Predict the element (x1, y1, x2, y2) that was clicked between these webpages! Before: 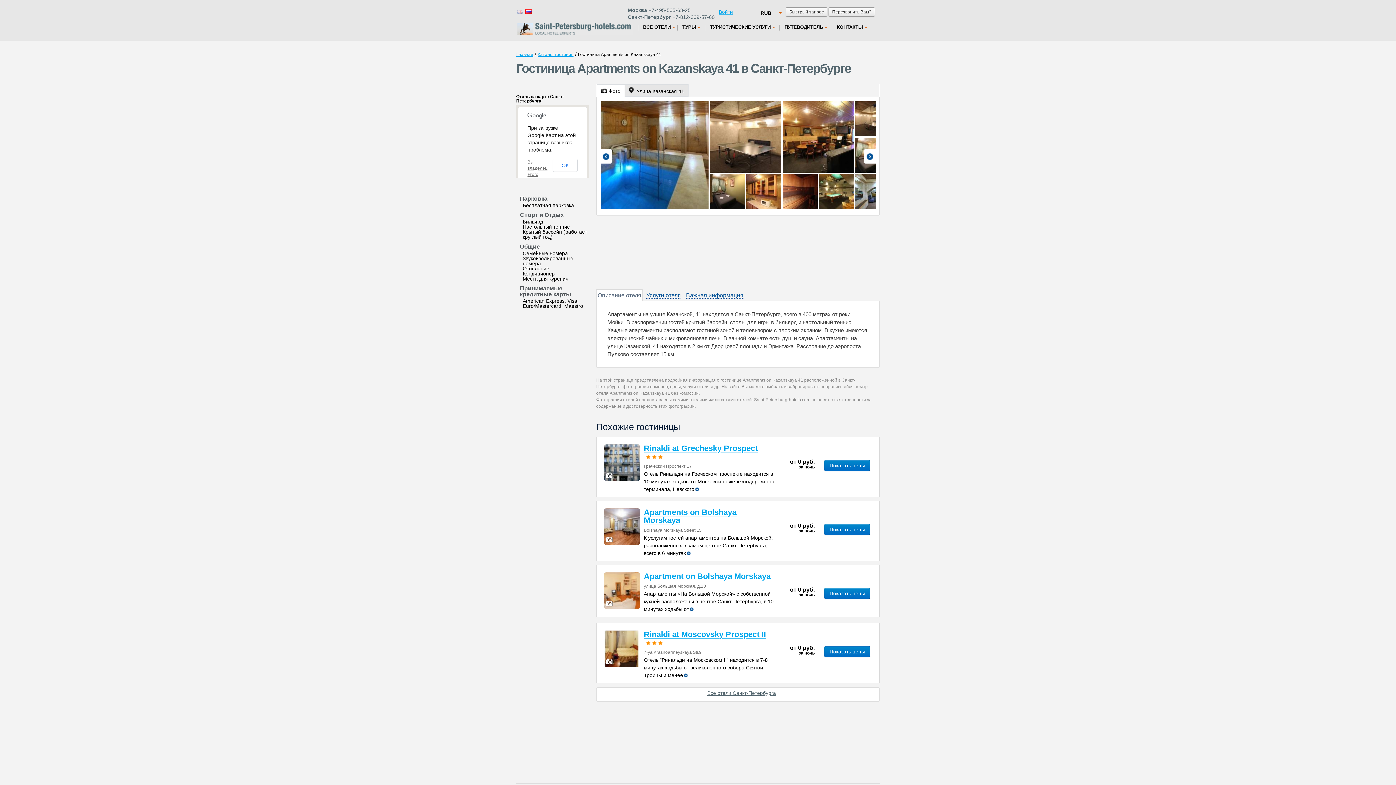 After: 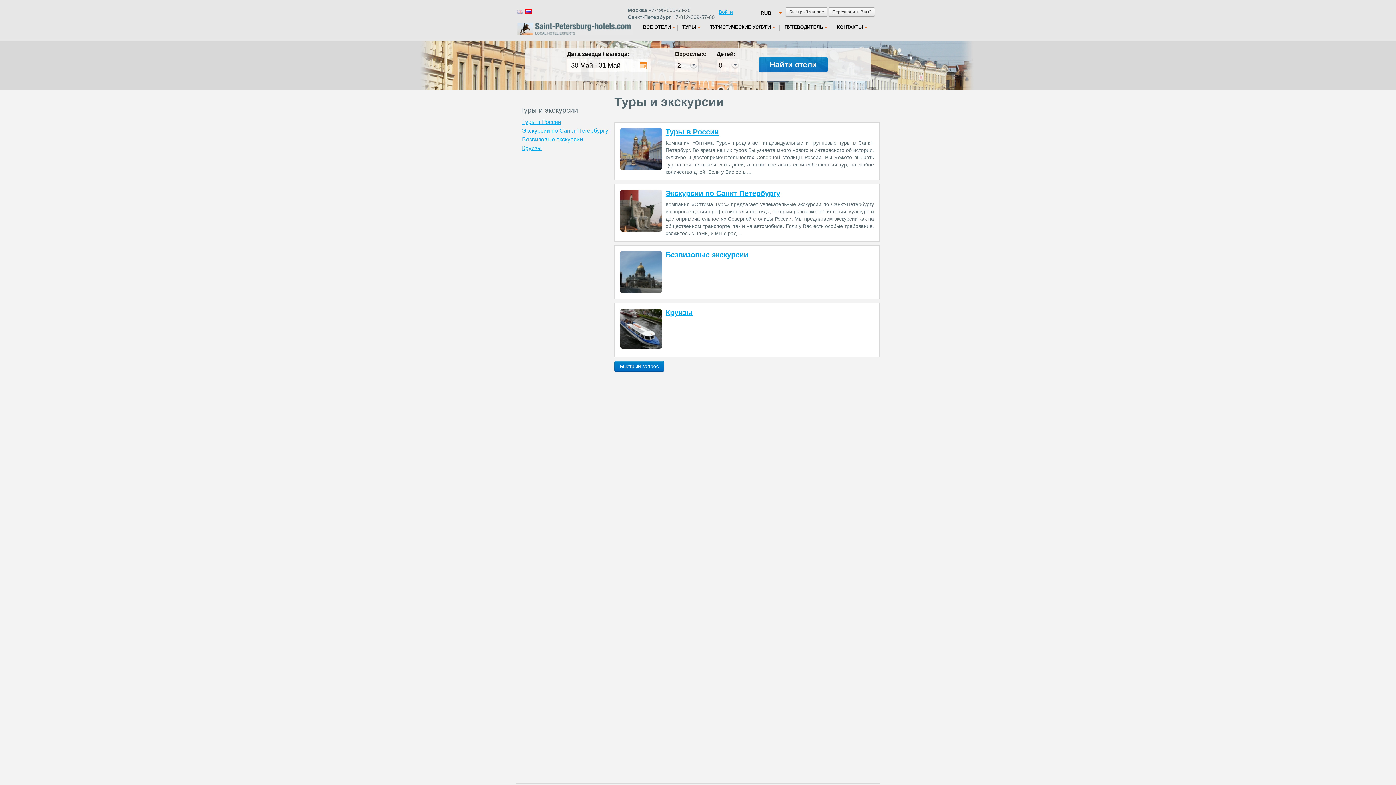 Action: bbox: (680, 24, 702, 29) label: ТУРЫ